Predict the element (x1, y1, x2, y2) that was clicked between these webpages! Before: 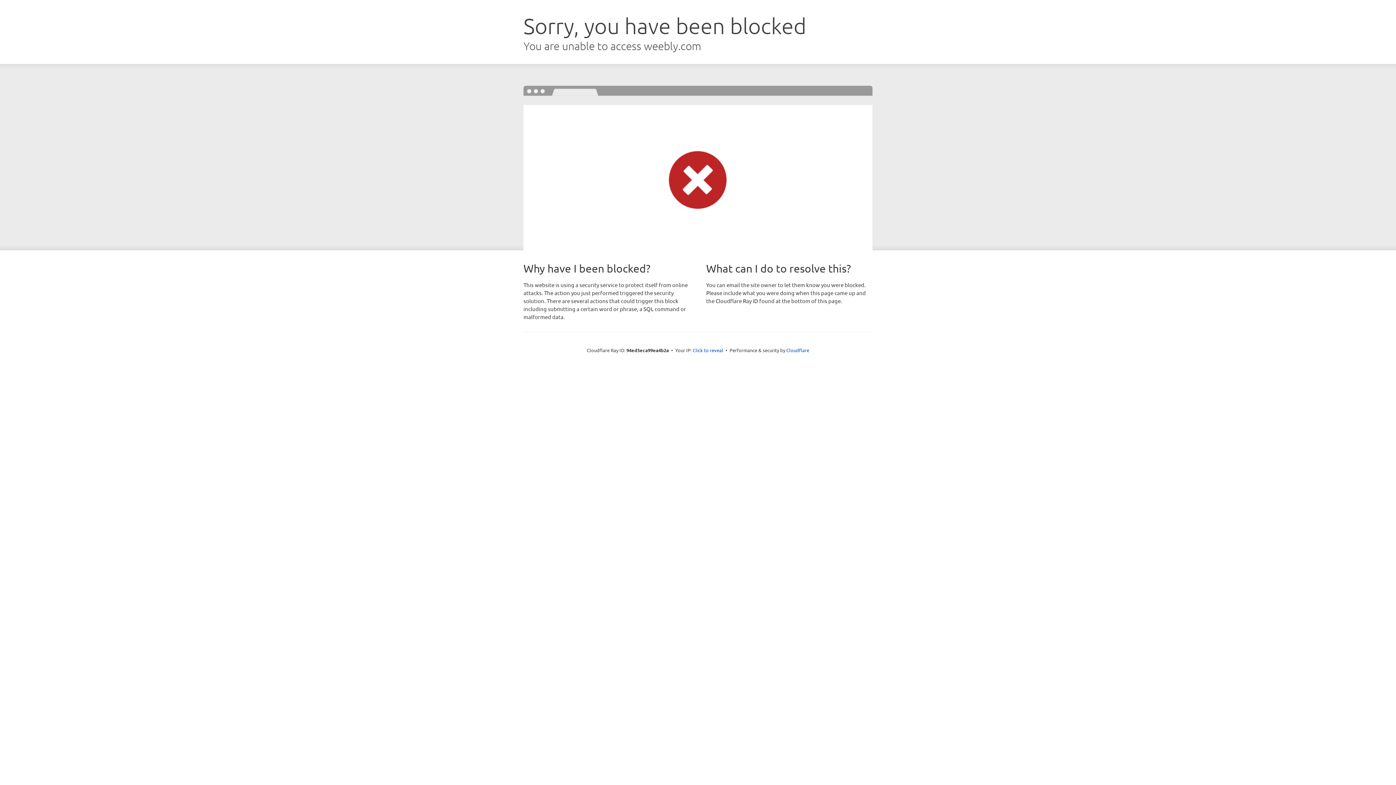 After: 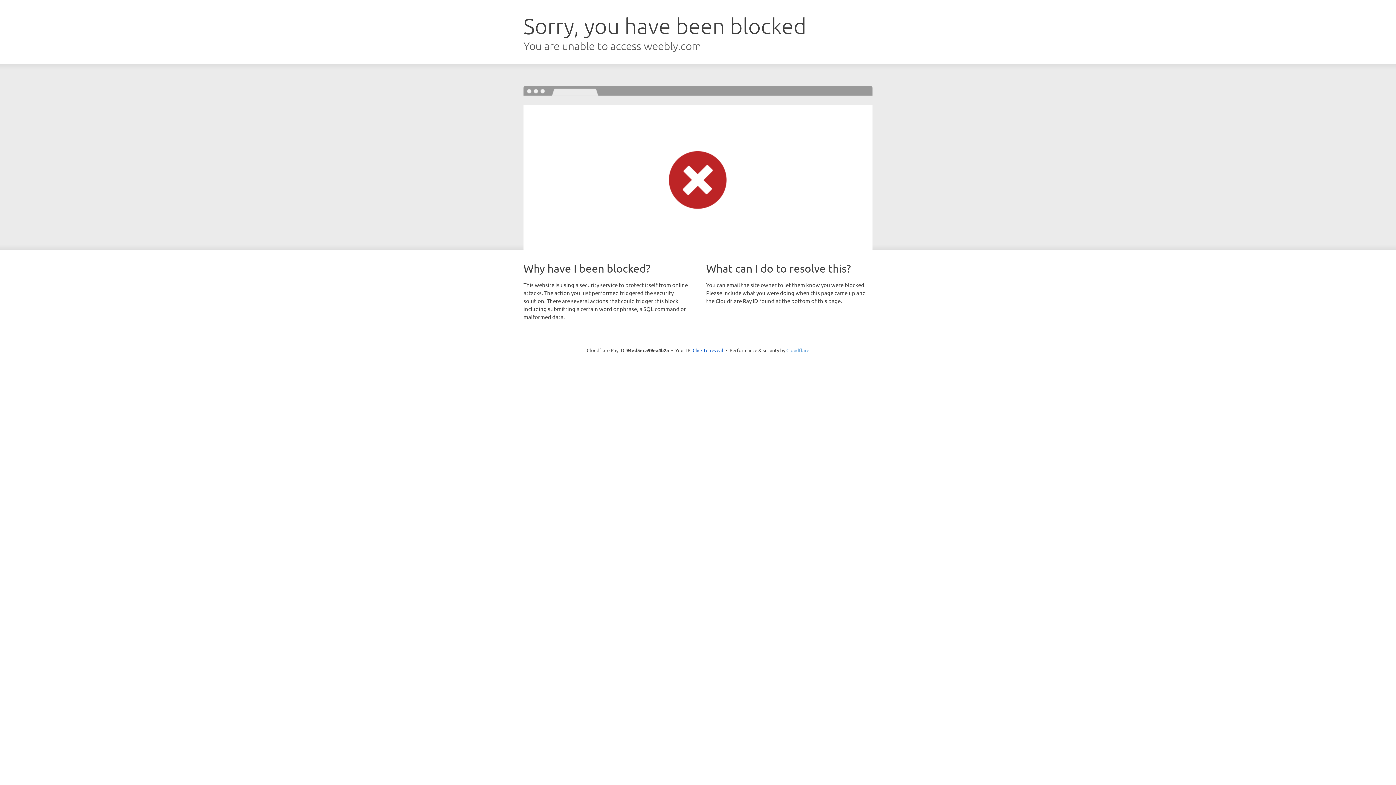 Action: label: Cloudflare bbox: (786, 347, 809, 353)